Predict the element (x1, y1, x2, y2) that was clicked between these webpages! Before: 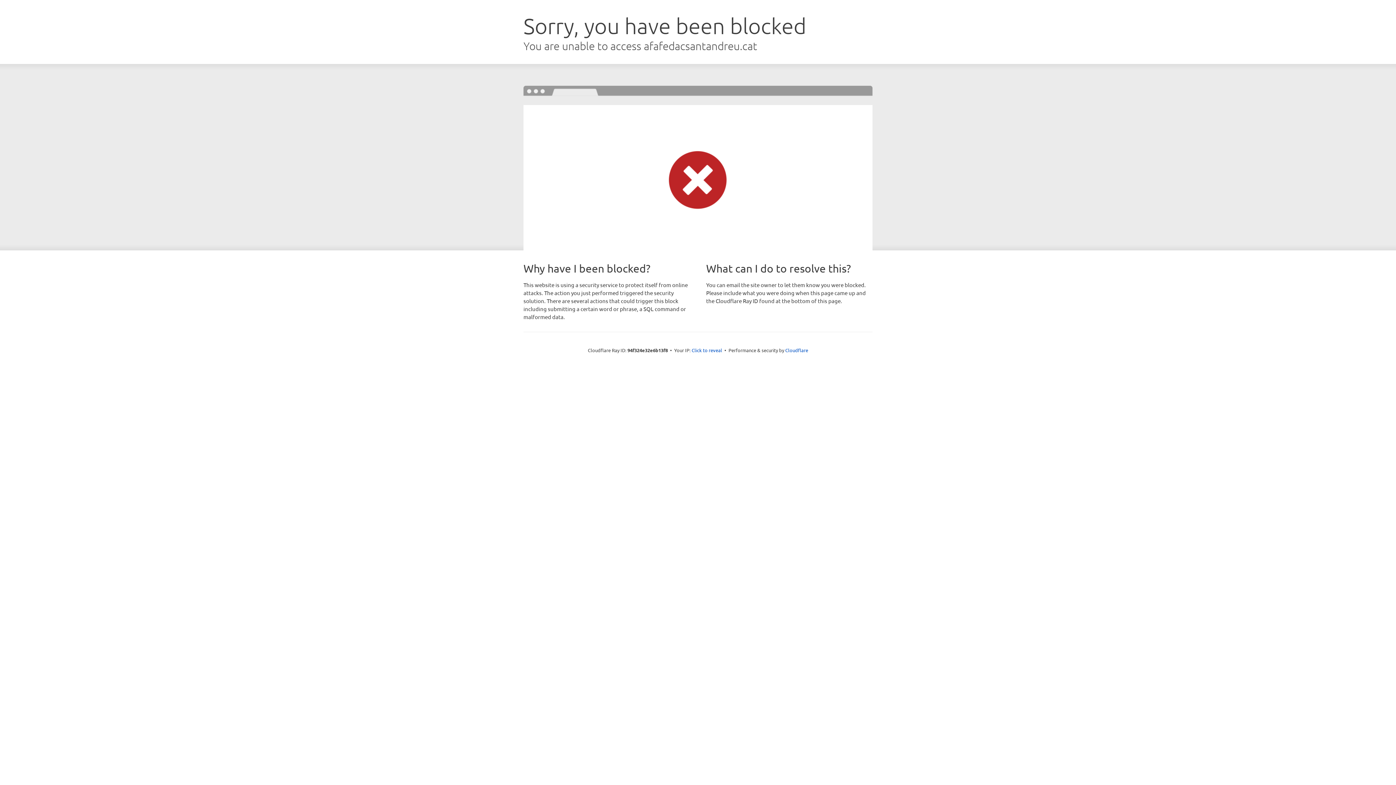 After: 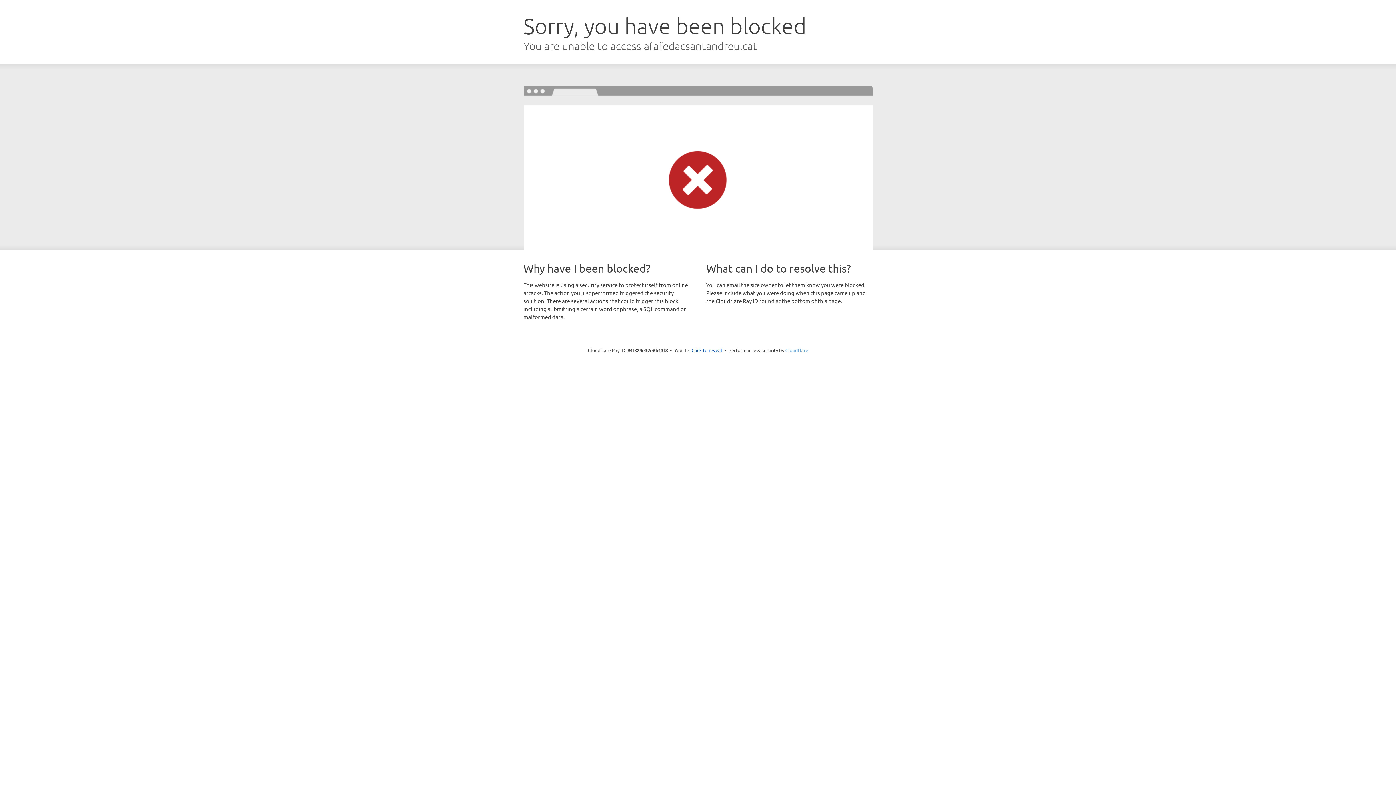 Action: bbox: (785, 347, 808, 353) label: Cloudflare